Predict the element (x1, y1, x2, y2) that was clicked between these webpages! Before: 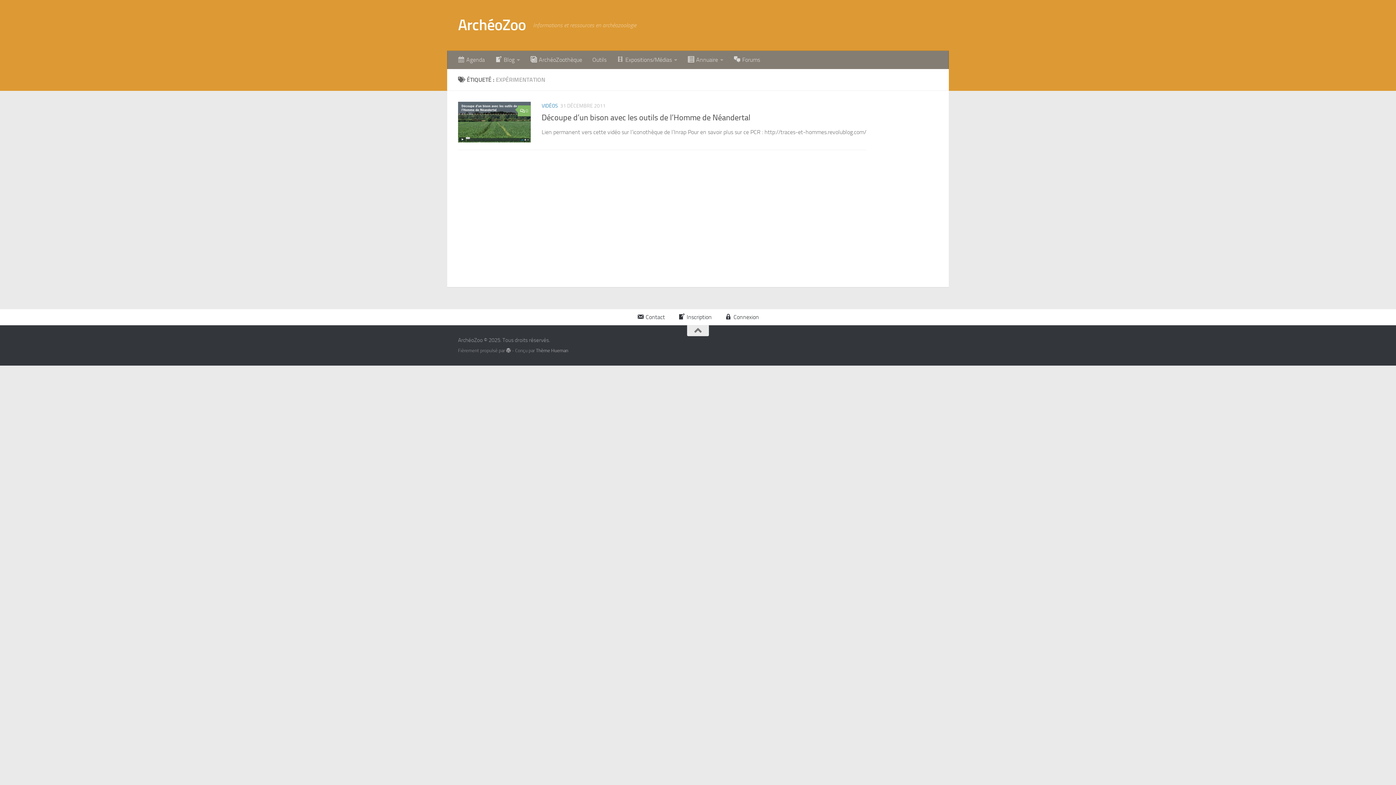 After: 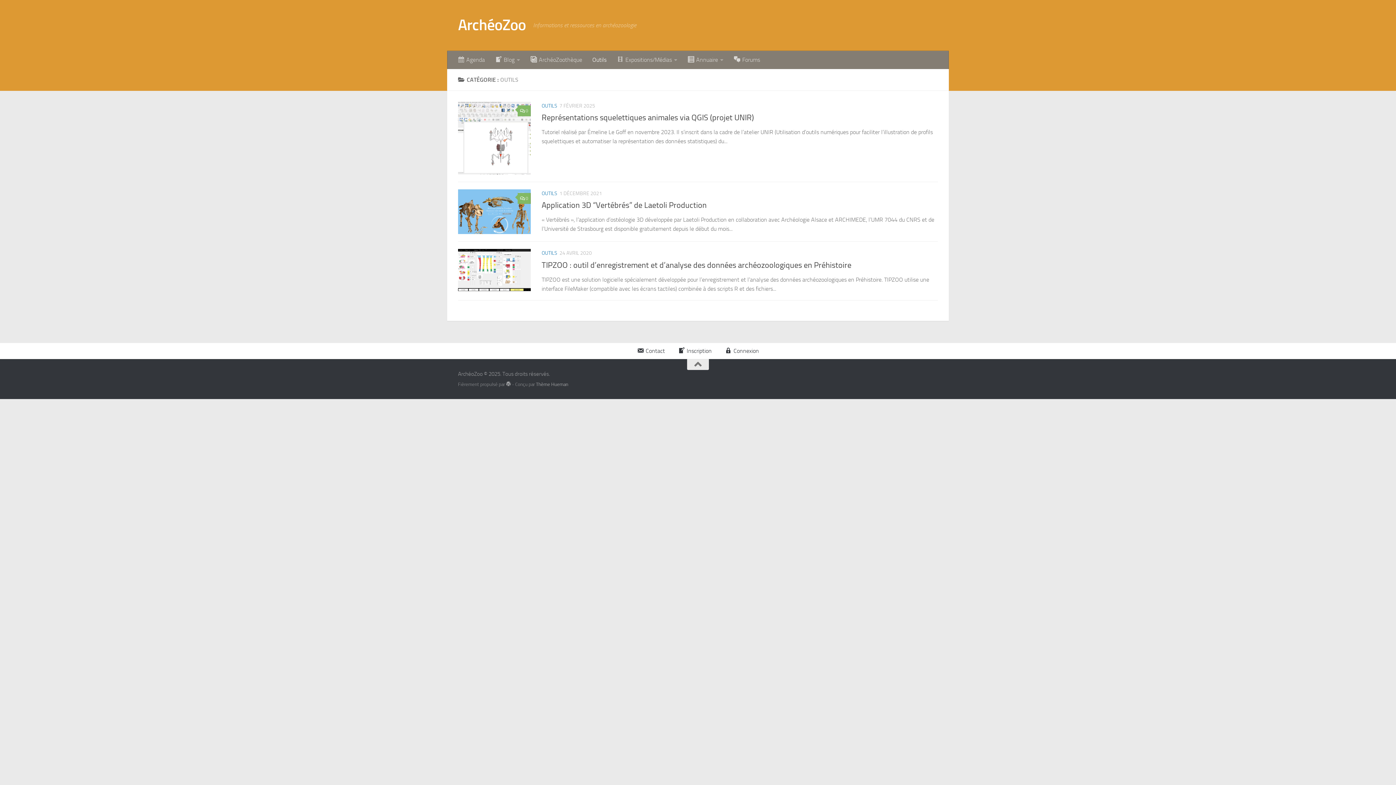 Action: label: Outils bbox: (587, 50, 611, 69)